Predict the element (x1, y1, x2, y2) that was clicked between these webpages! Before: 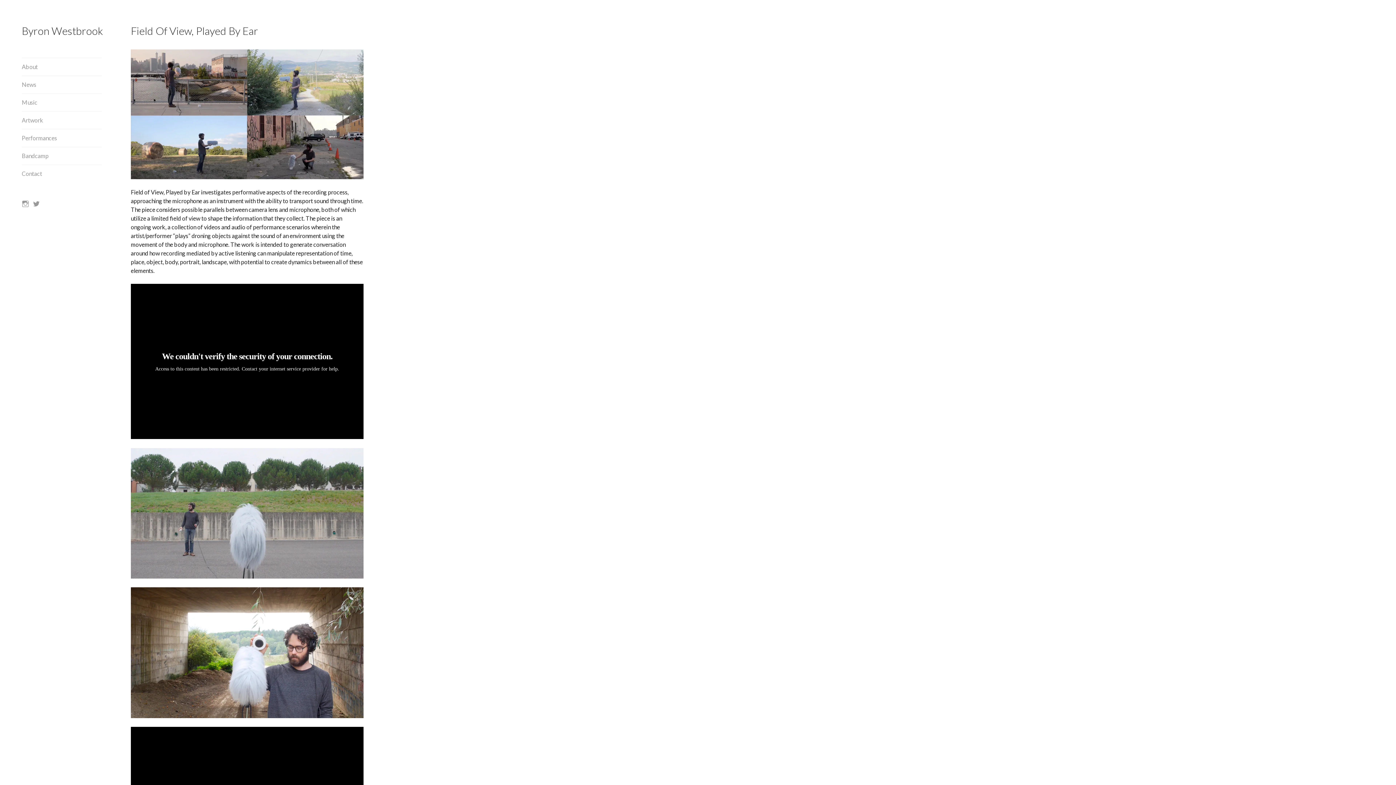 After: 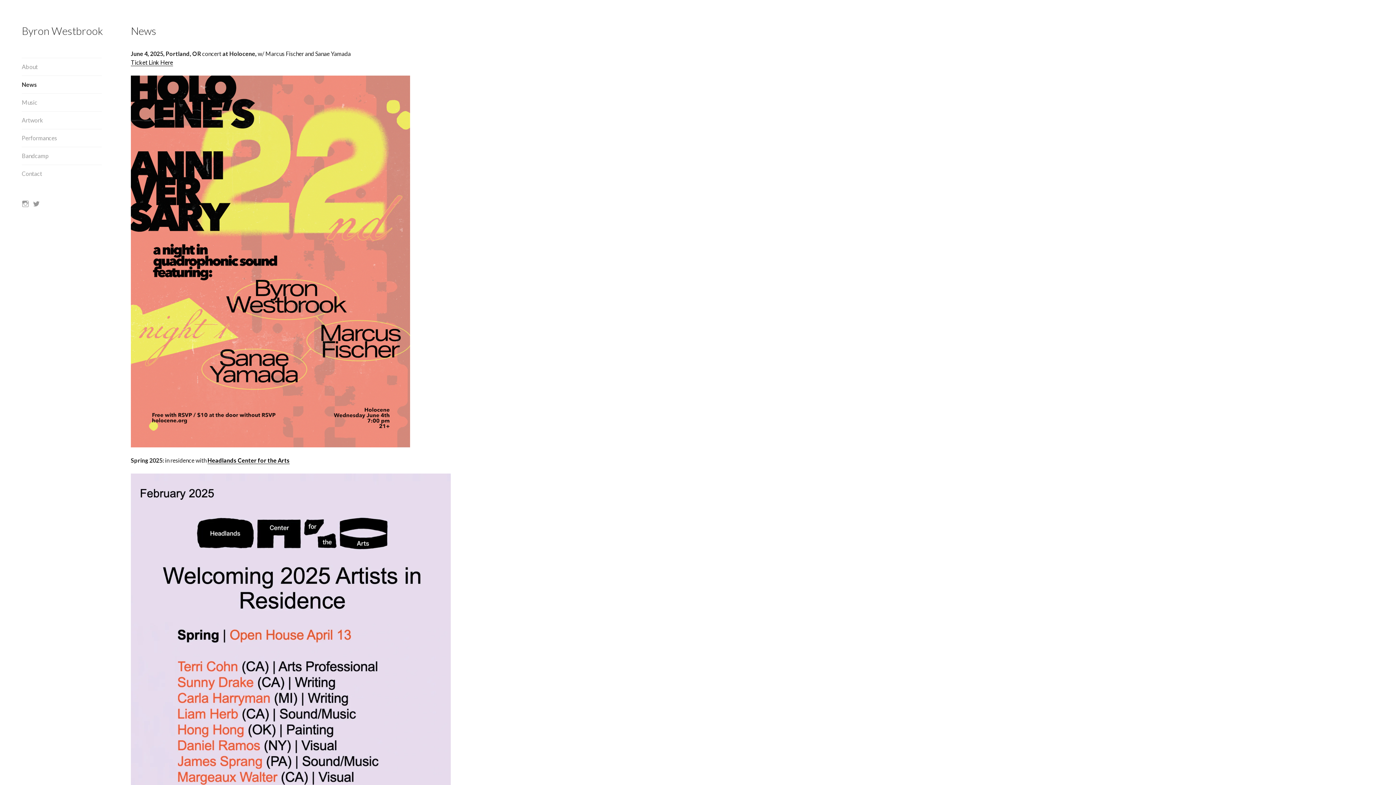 Action: label: News bbox: (21, 76, 101, 93)